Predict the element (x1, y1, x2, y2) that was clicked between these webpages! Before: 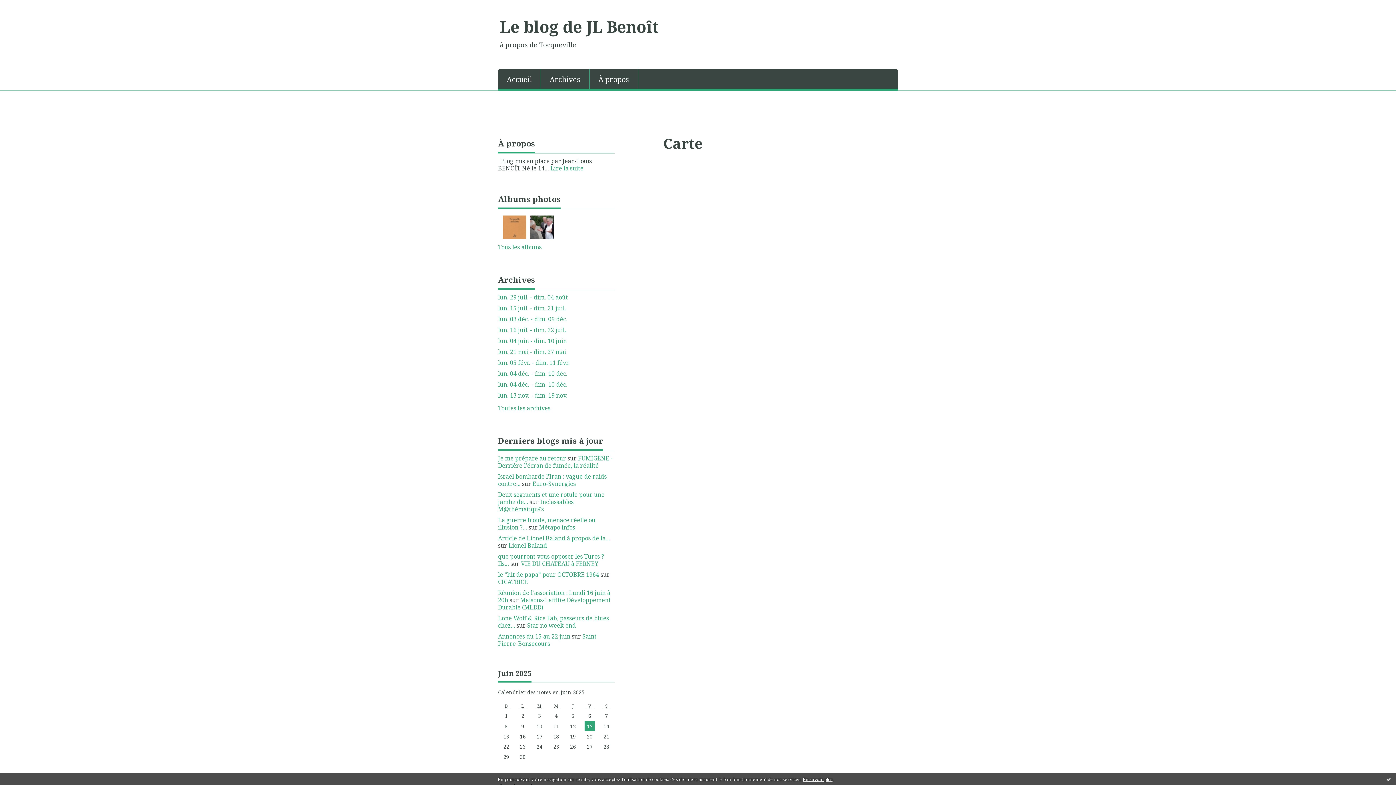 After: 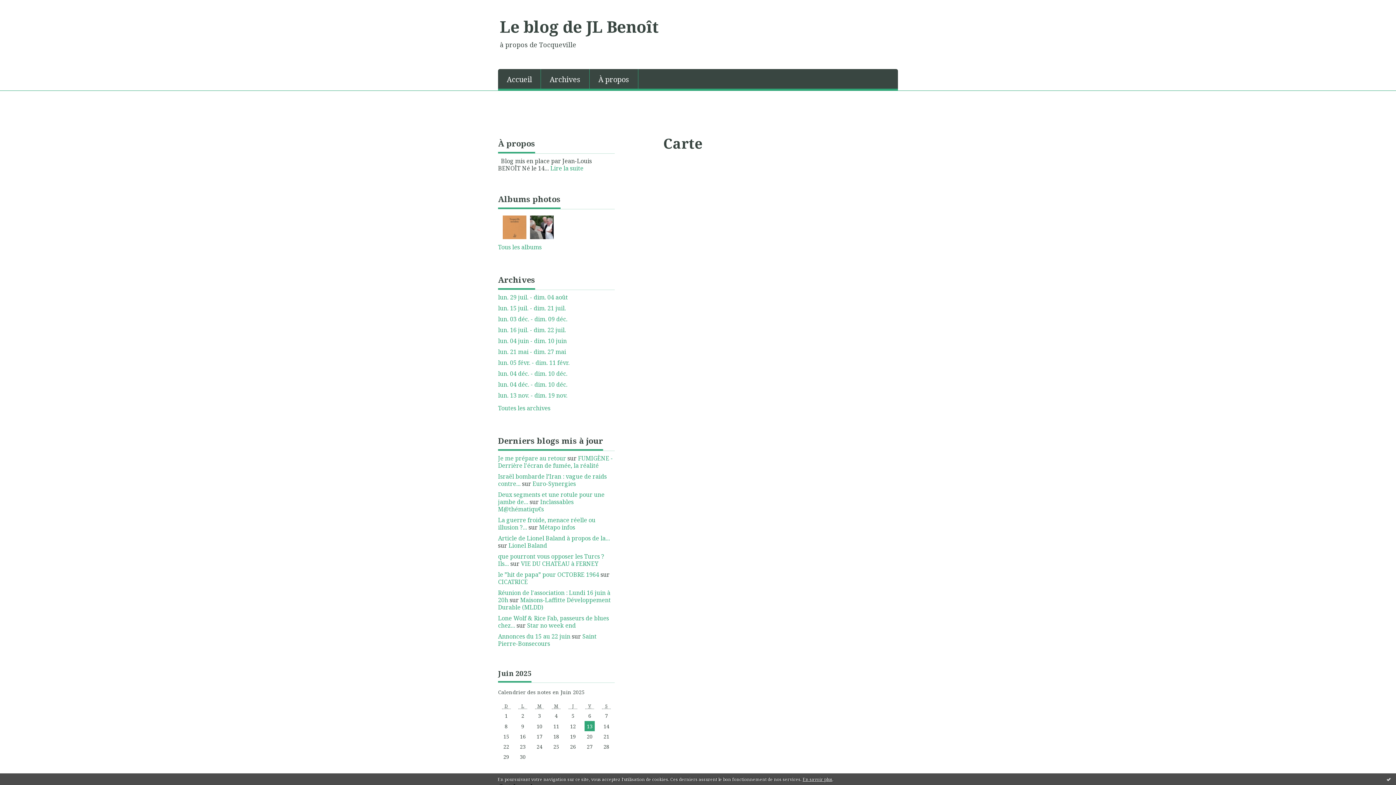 Action: bbox: (802, 776, 832, 782) label: En savoir plus